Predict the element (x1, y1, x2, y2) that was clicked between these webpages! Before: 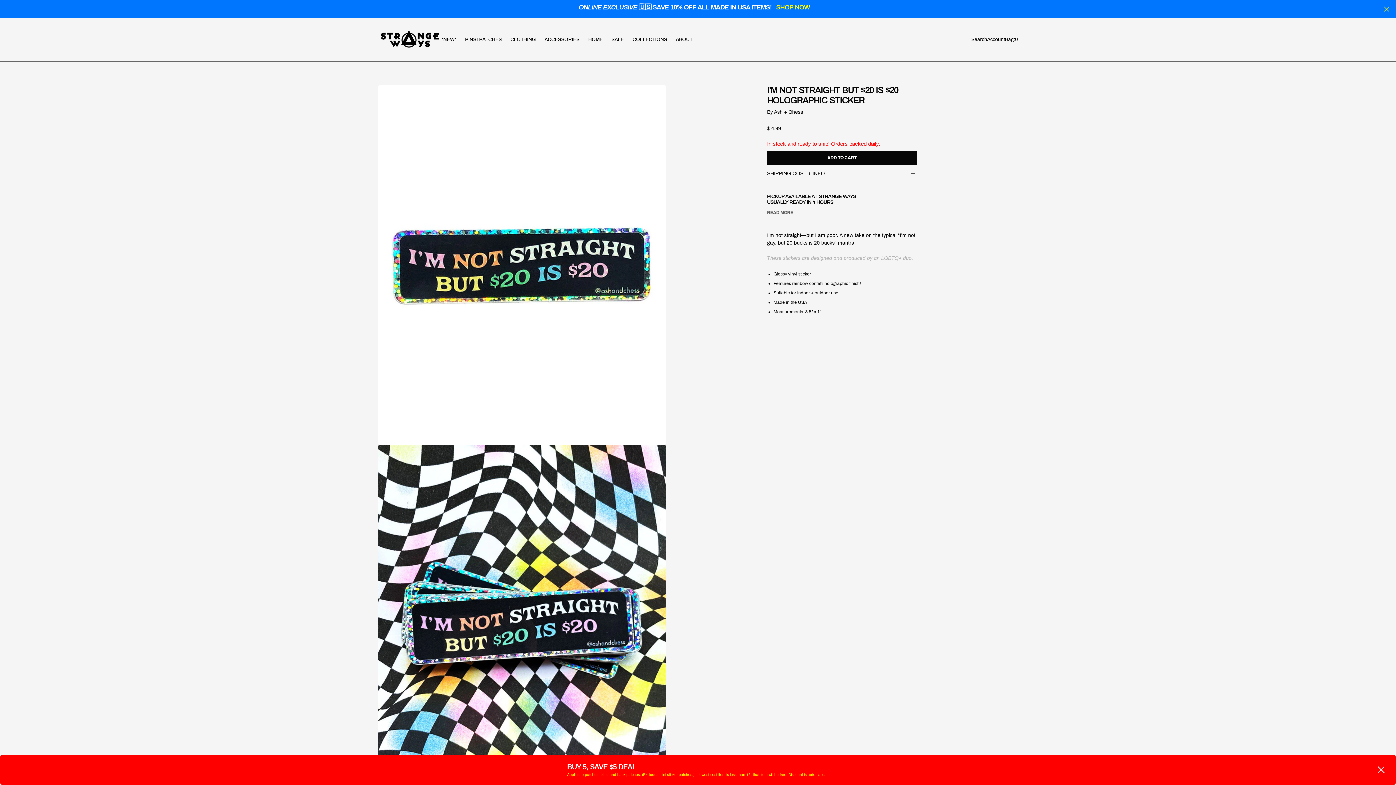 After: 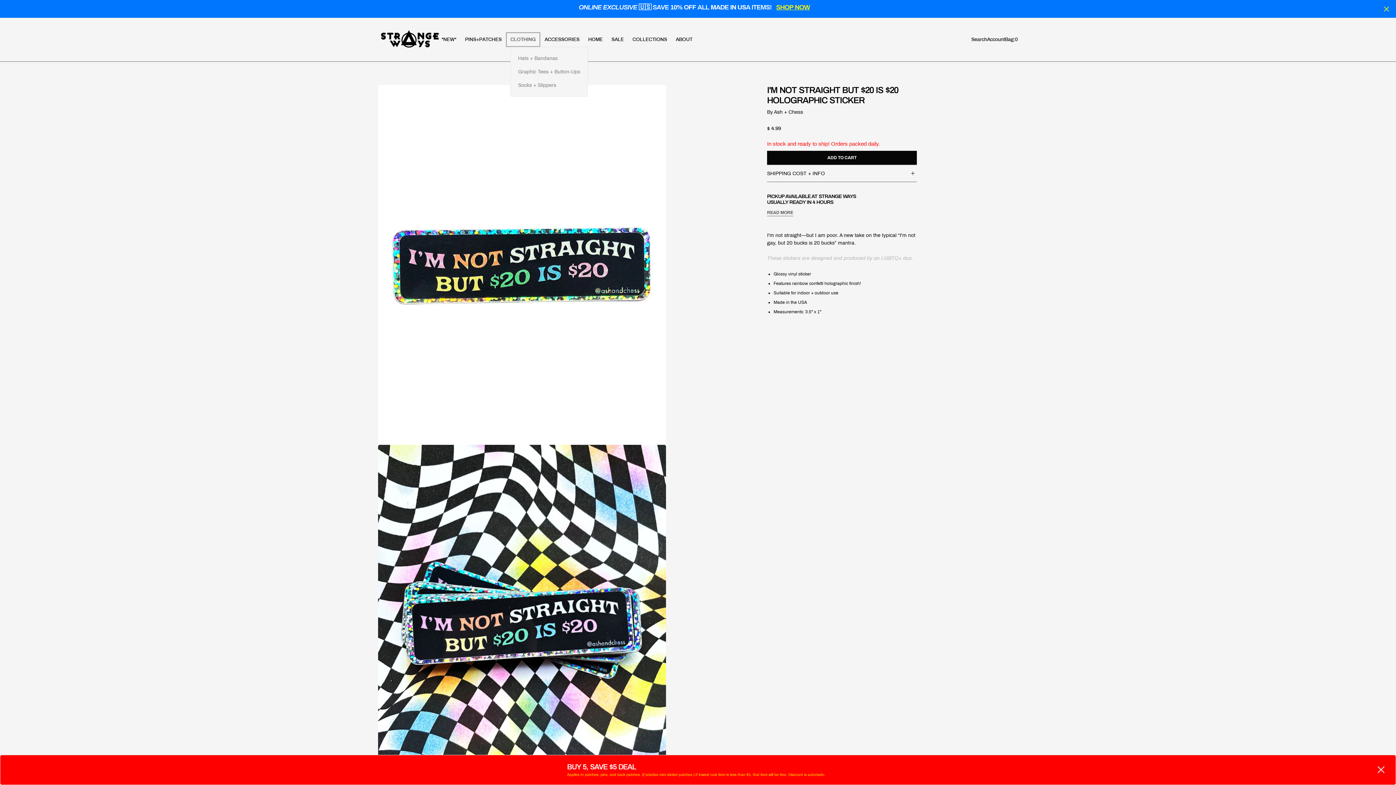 Action: bbox: (506, 32, 540, 46) label: Clothing